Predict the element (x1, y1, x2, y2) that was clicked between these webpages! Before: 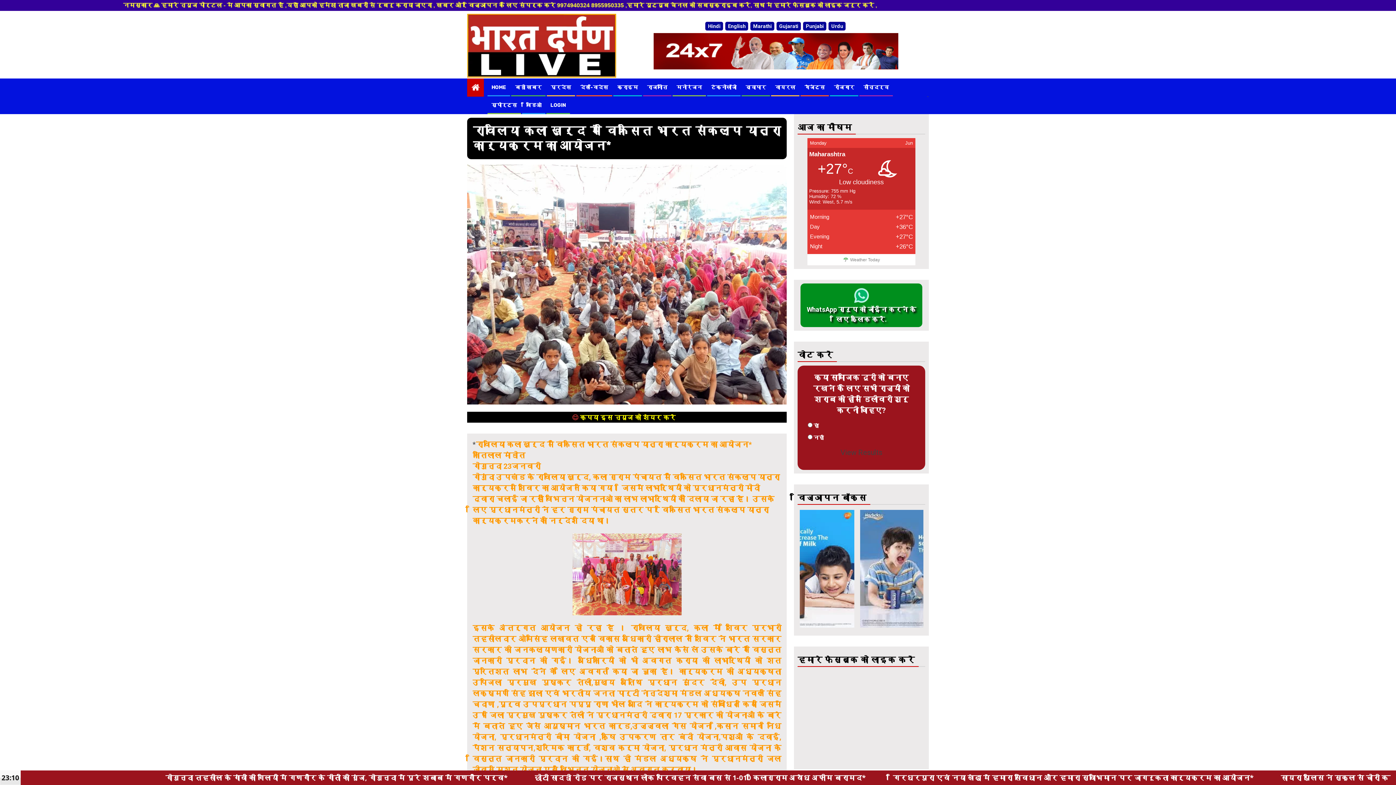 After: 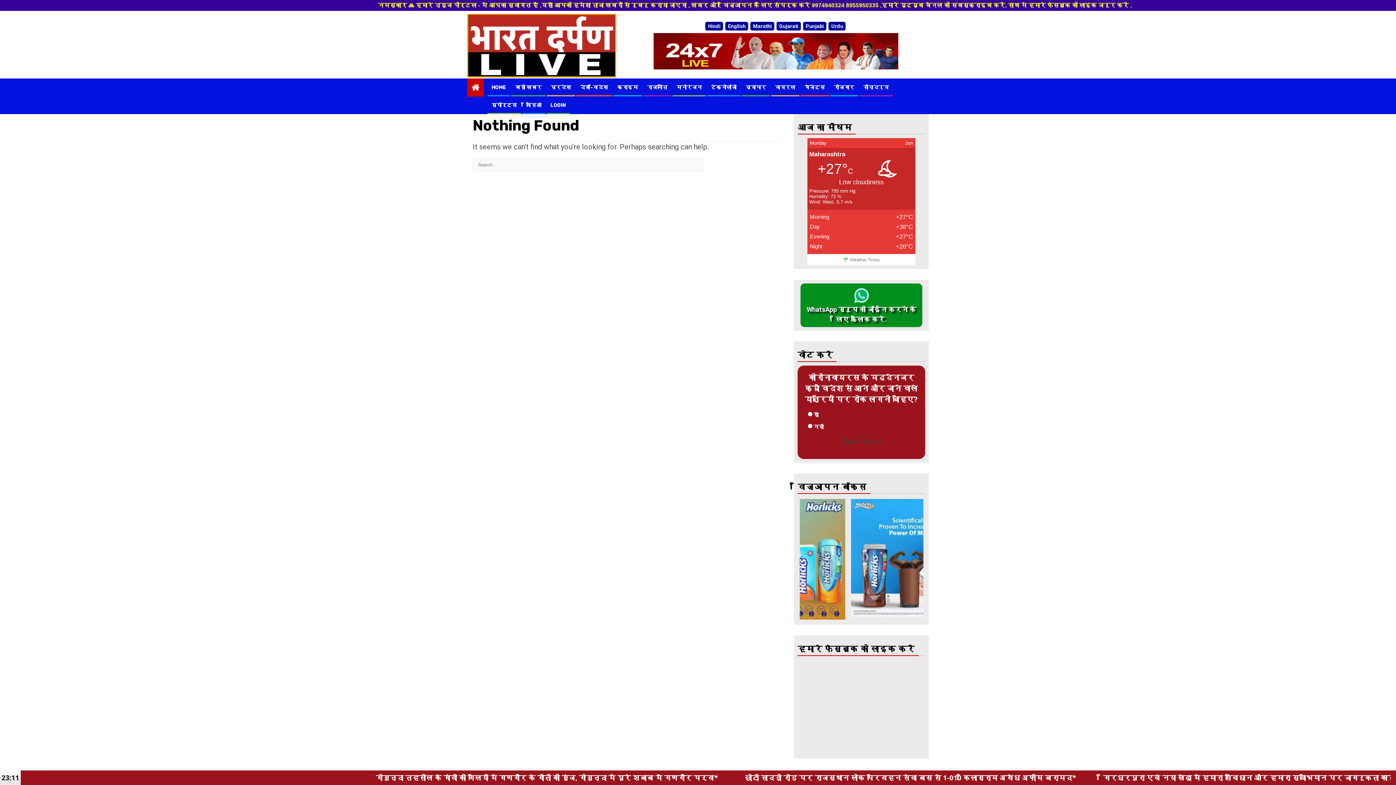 Action: label: गैजेट्स bbox: (804, 84, 825, 90)